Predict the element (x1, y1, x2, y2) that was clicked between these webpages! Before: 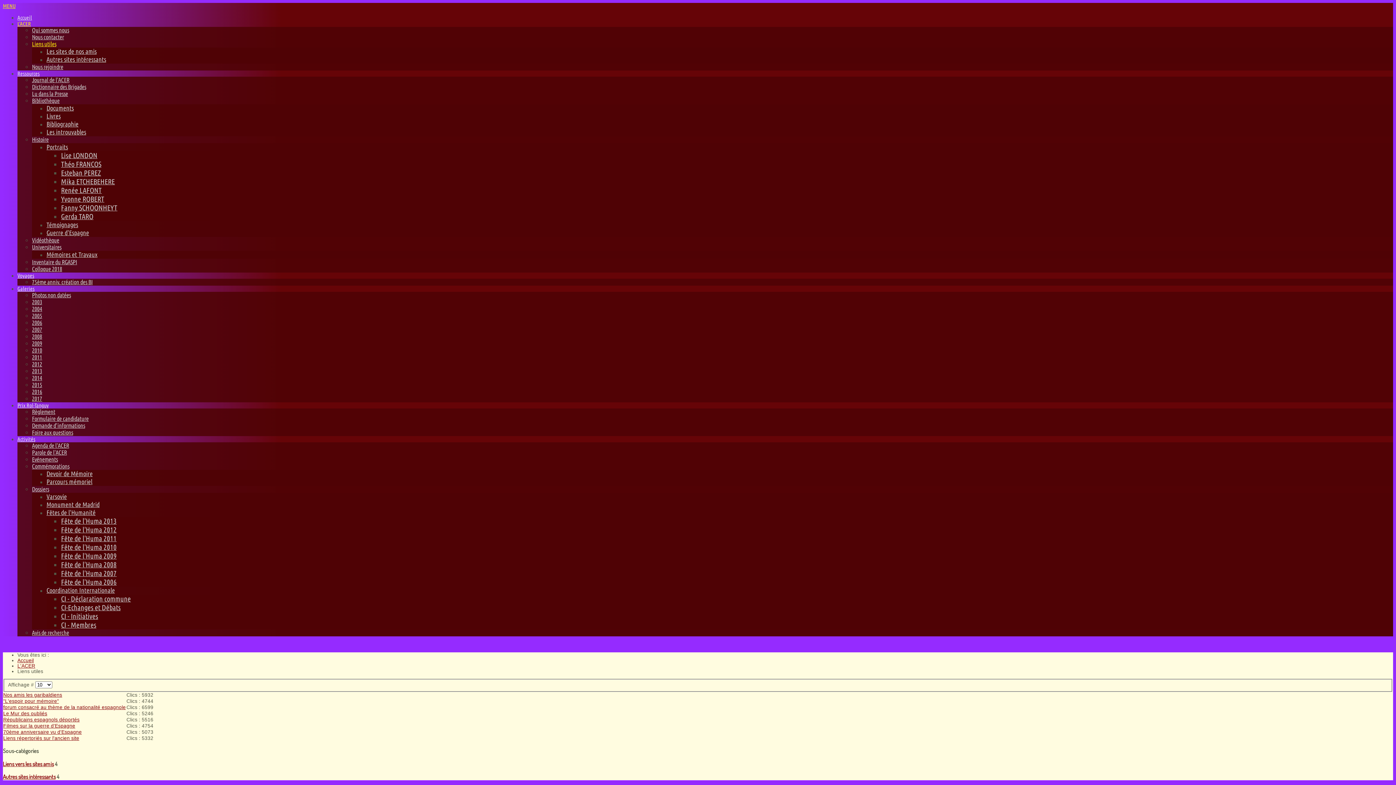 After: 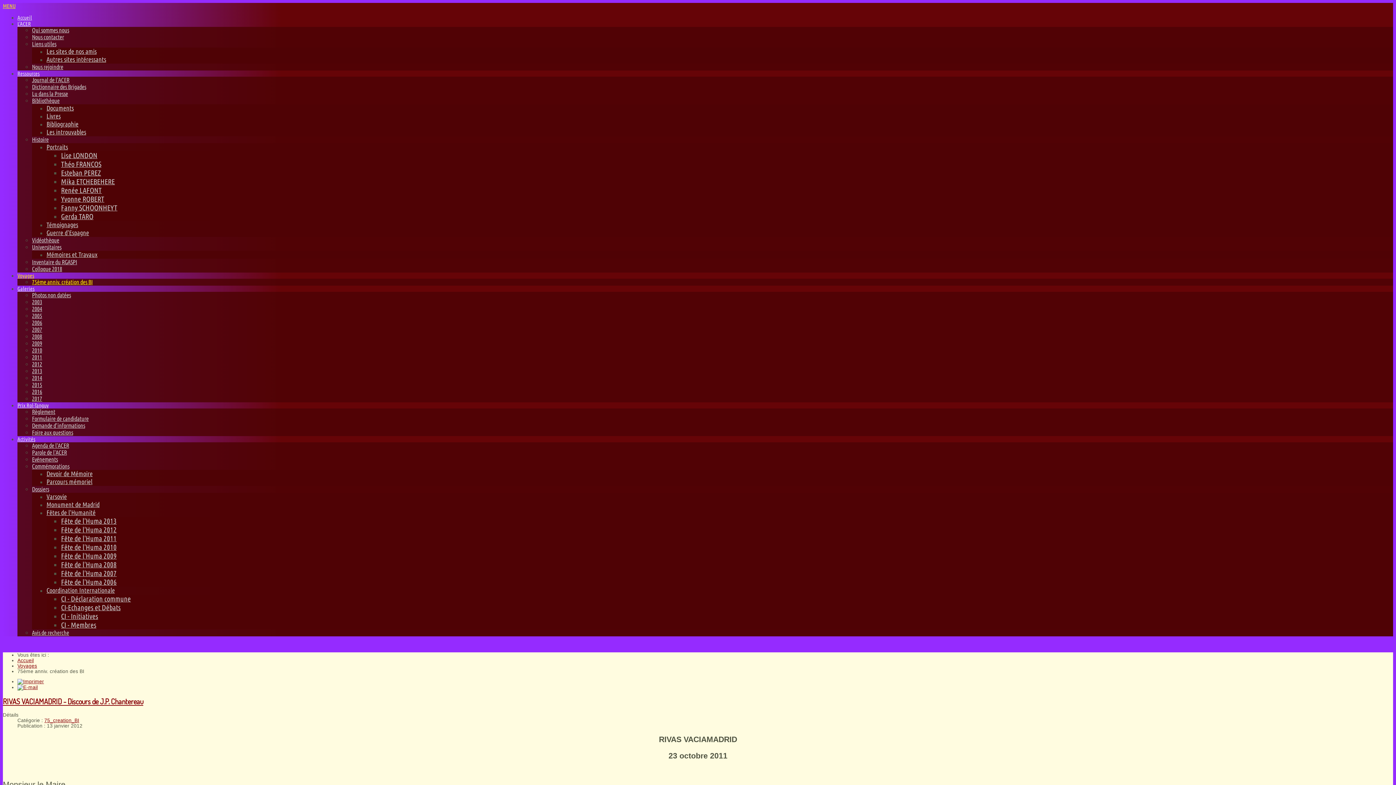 Action: label: 75ème anniv. création des BI bbox: (32, 278, 92, 285)